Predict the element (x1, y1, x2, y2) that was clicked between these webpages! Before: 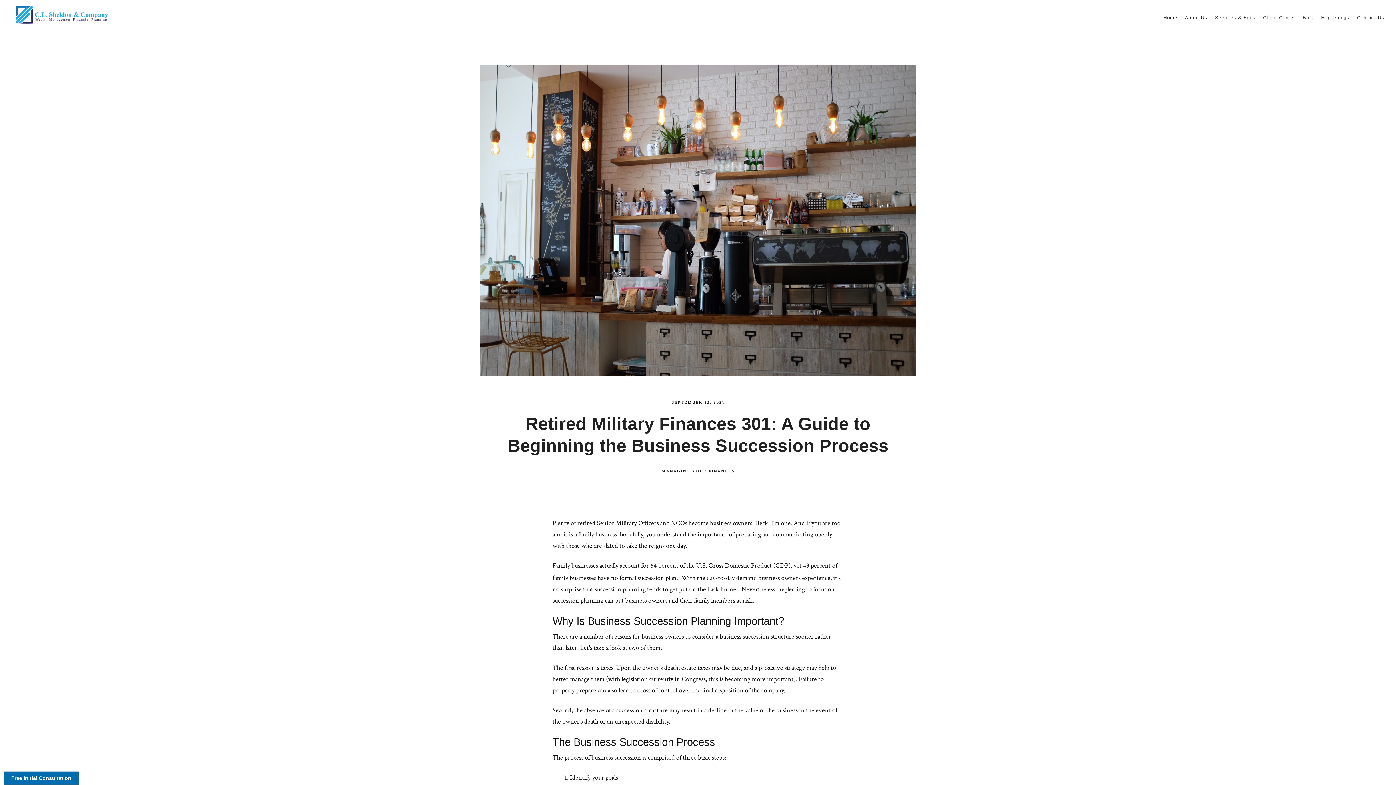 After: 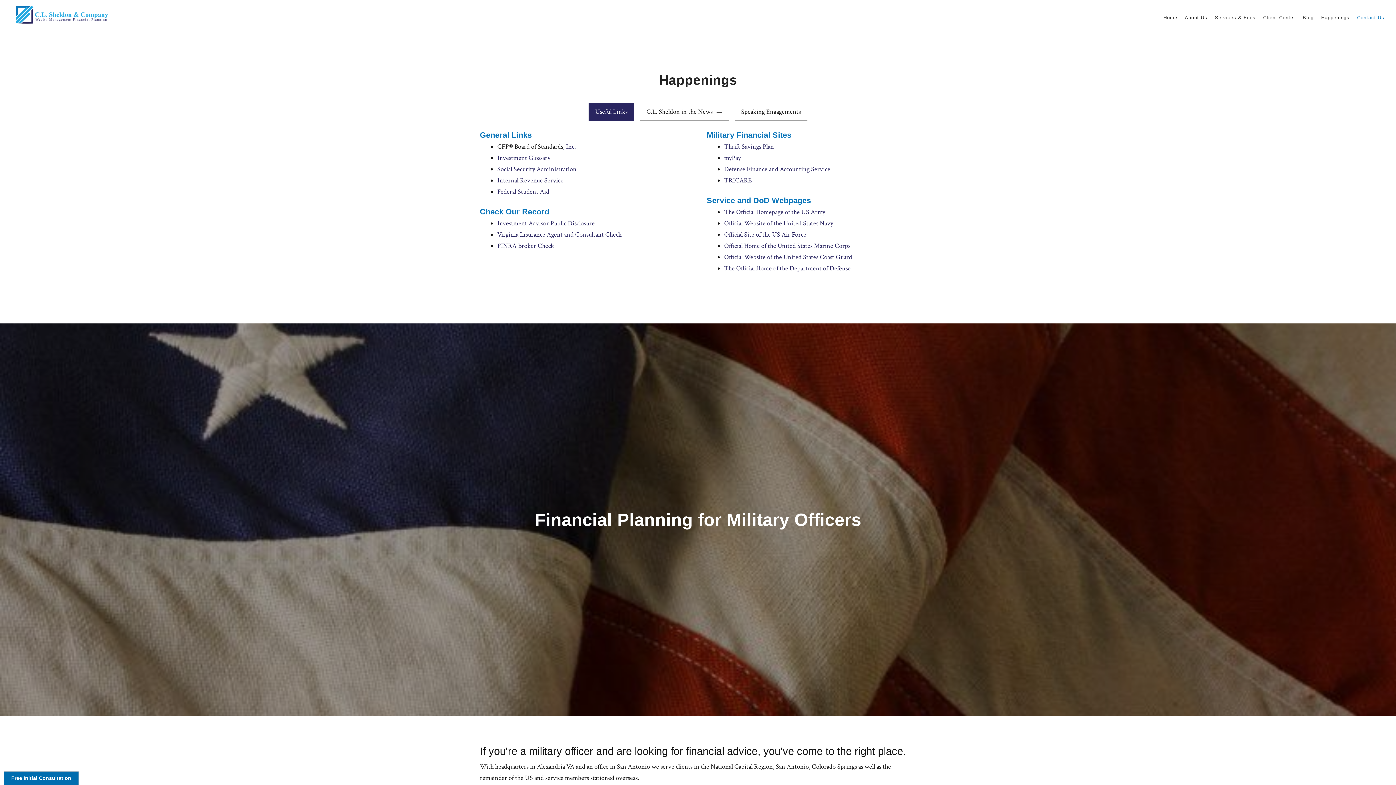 Action: bbox: (1321, 10, 1349, 24) label: Happenings